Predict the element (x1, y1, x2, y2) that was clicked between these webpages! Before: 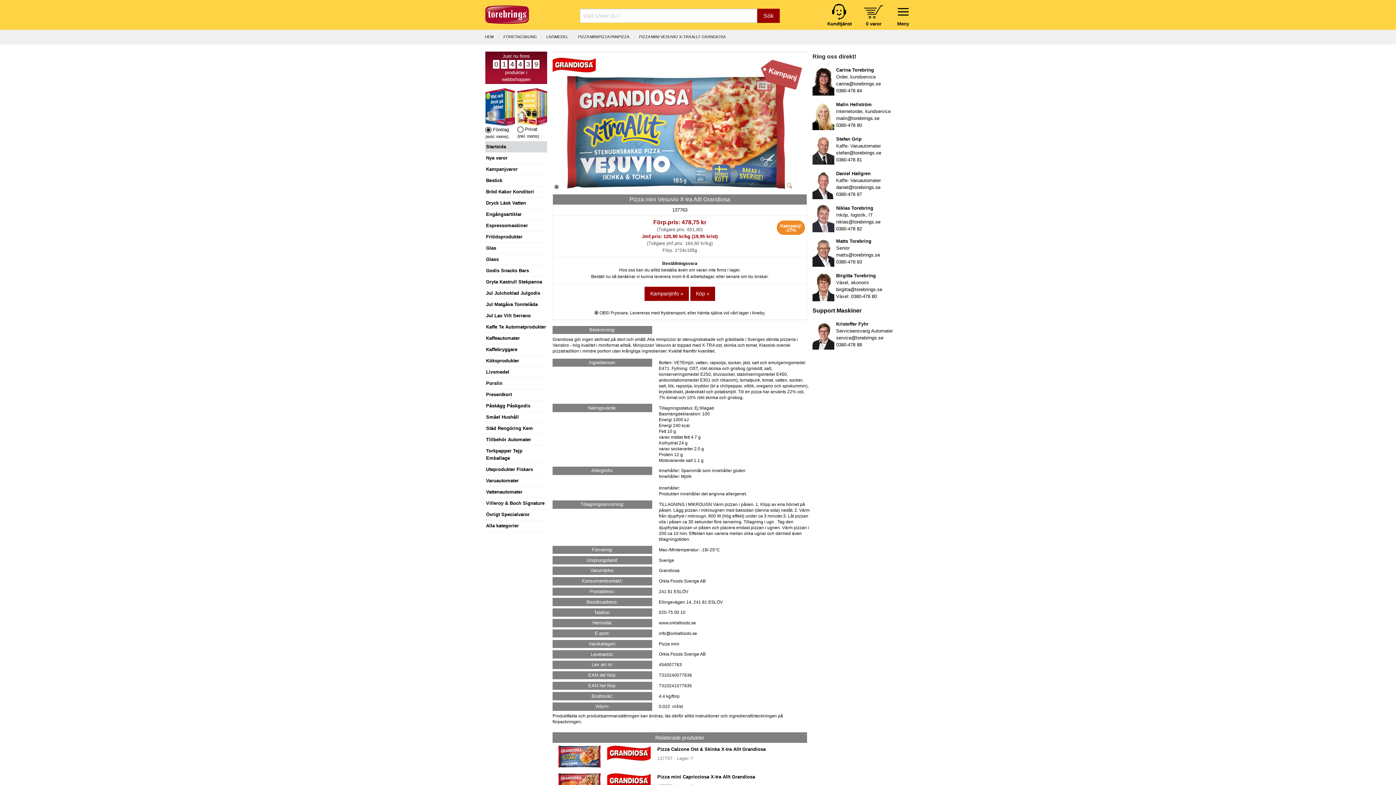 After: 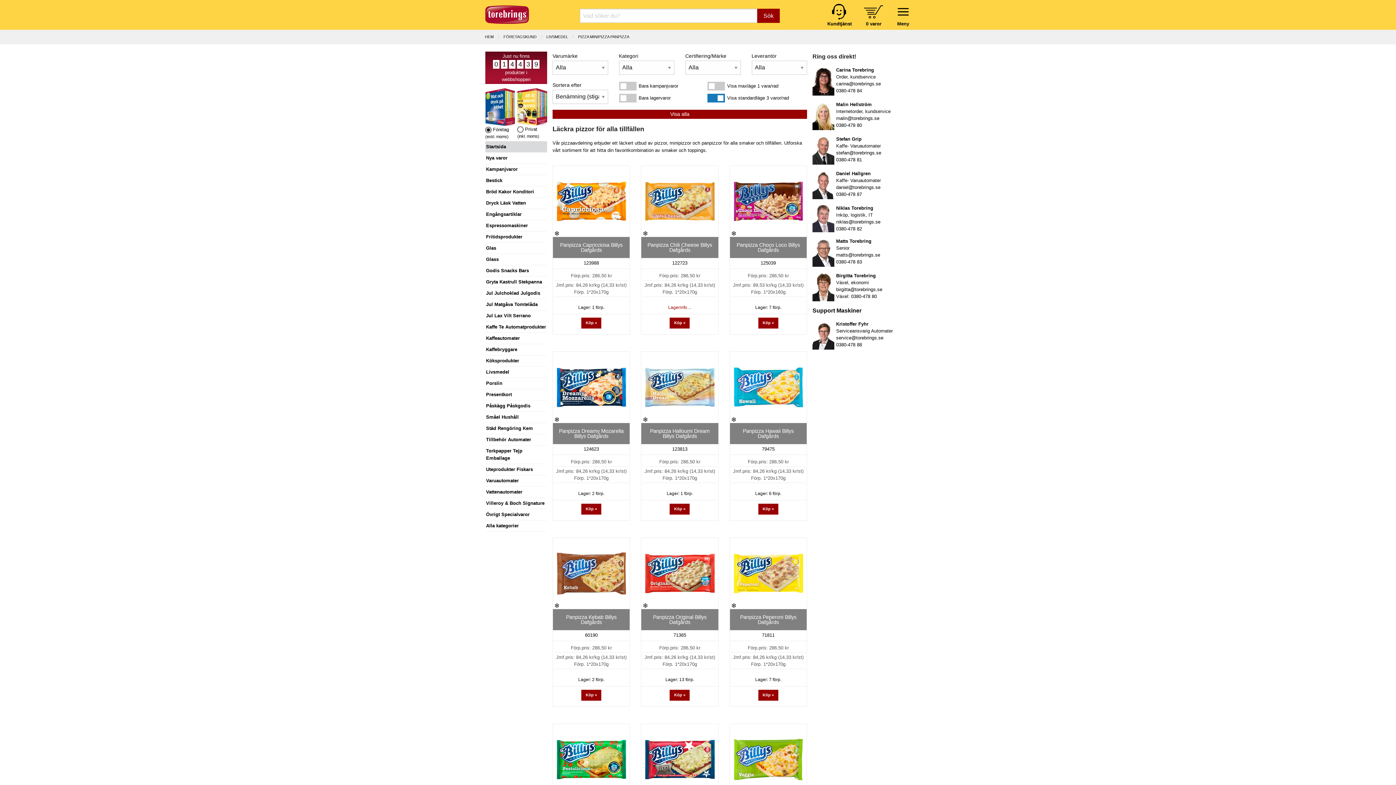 Action: label: PIZZA MINIPIZZA PANPIZZA bbox: (578, 34, 629, 39)